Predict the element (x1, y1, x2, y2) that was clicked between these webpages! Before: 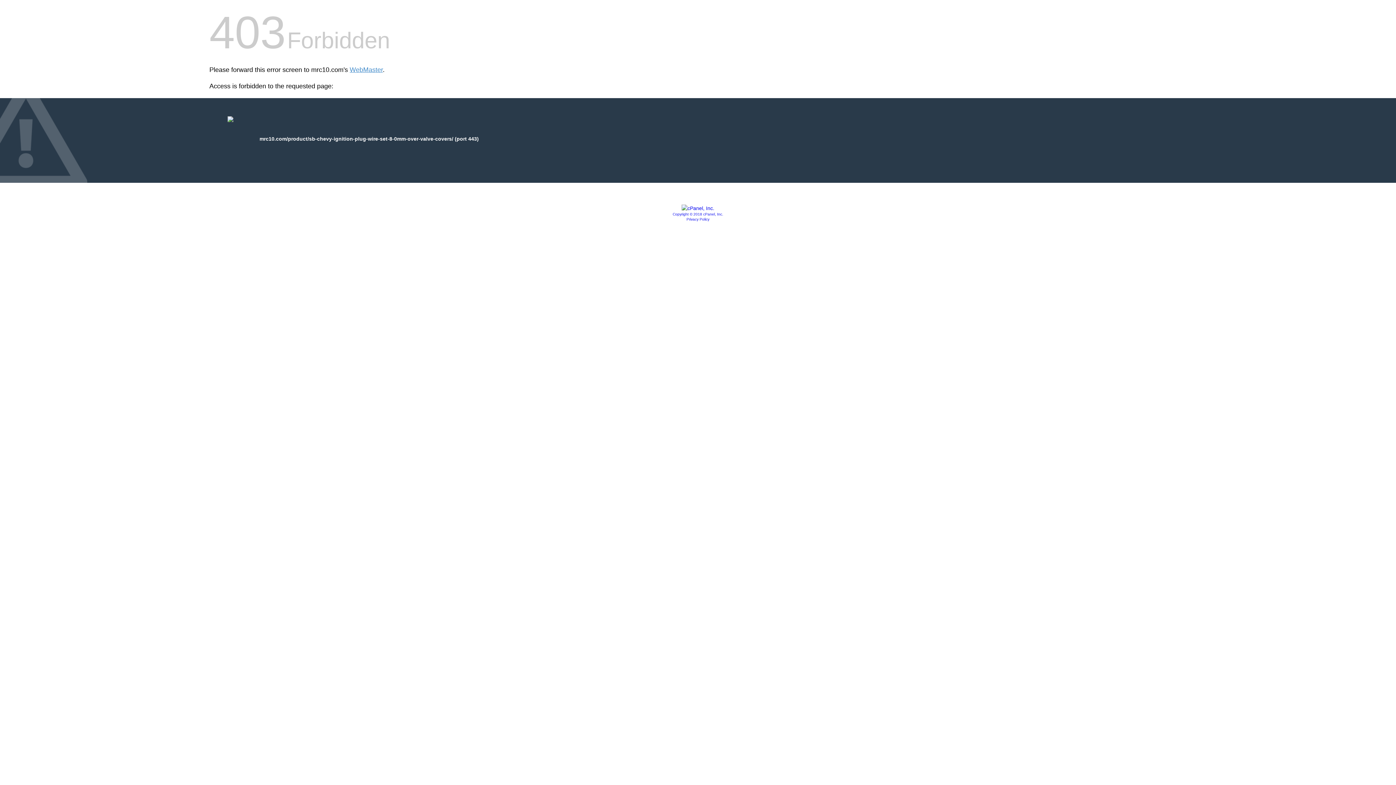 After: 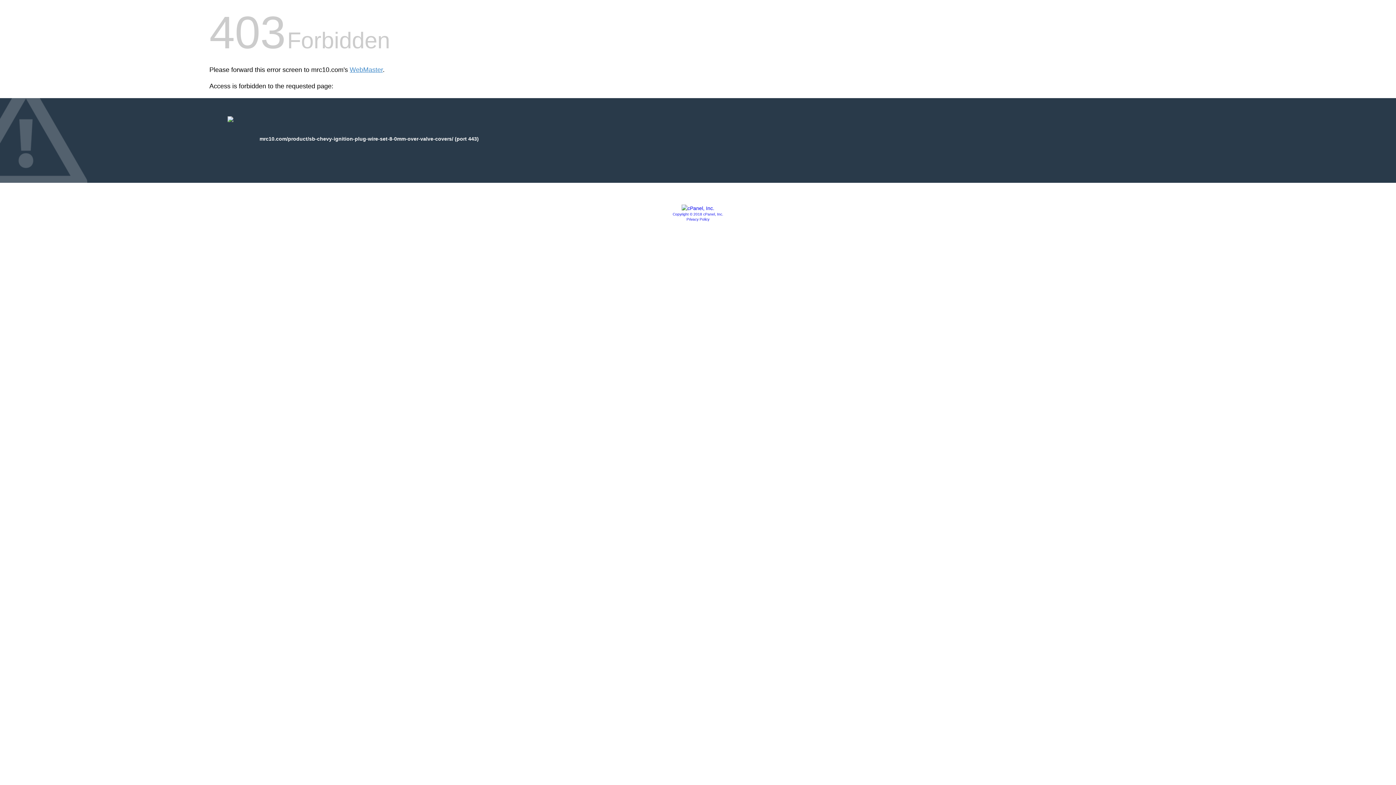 Action: bbox: (686, 217, 709, 221) label: Privacy Policy